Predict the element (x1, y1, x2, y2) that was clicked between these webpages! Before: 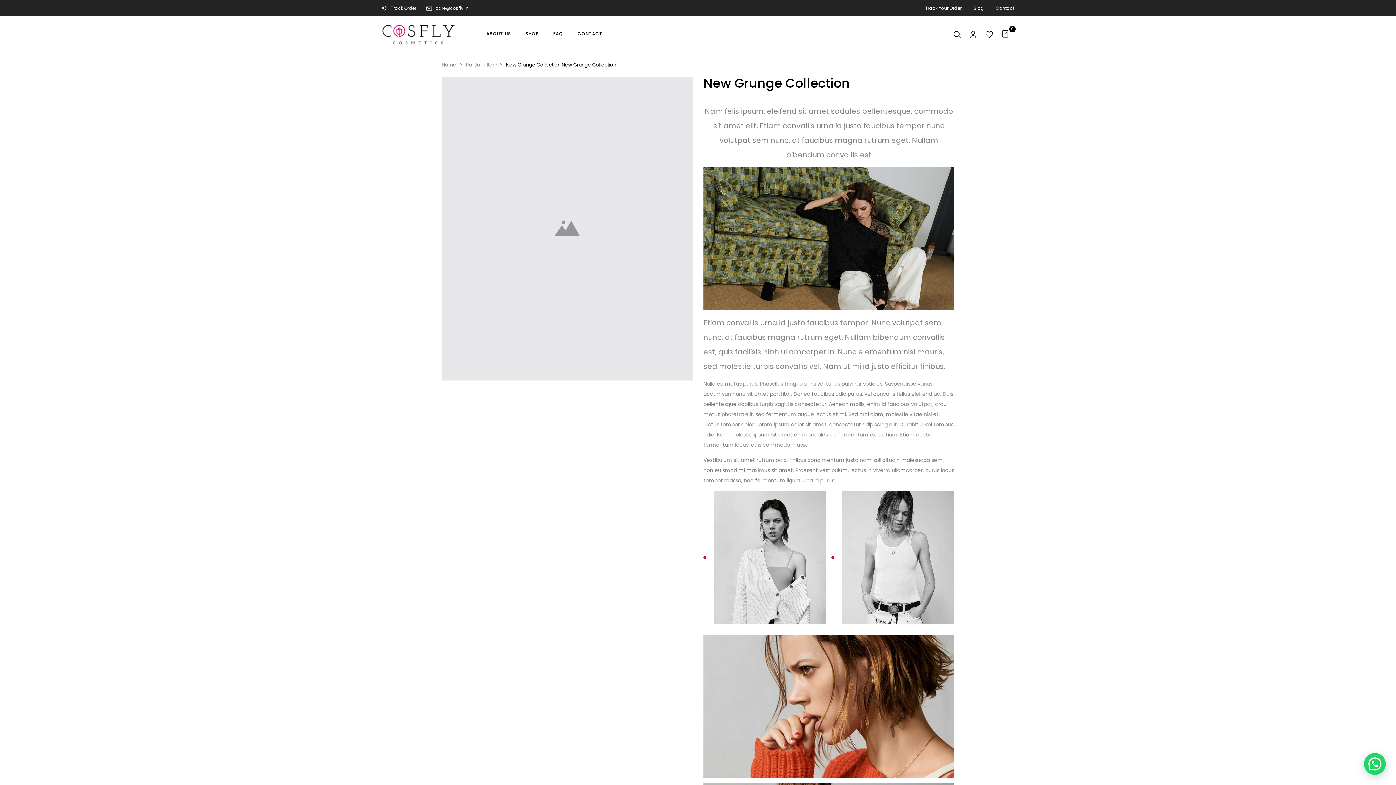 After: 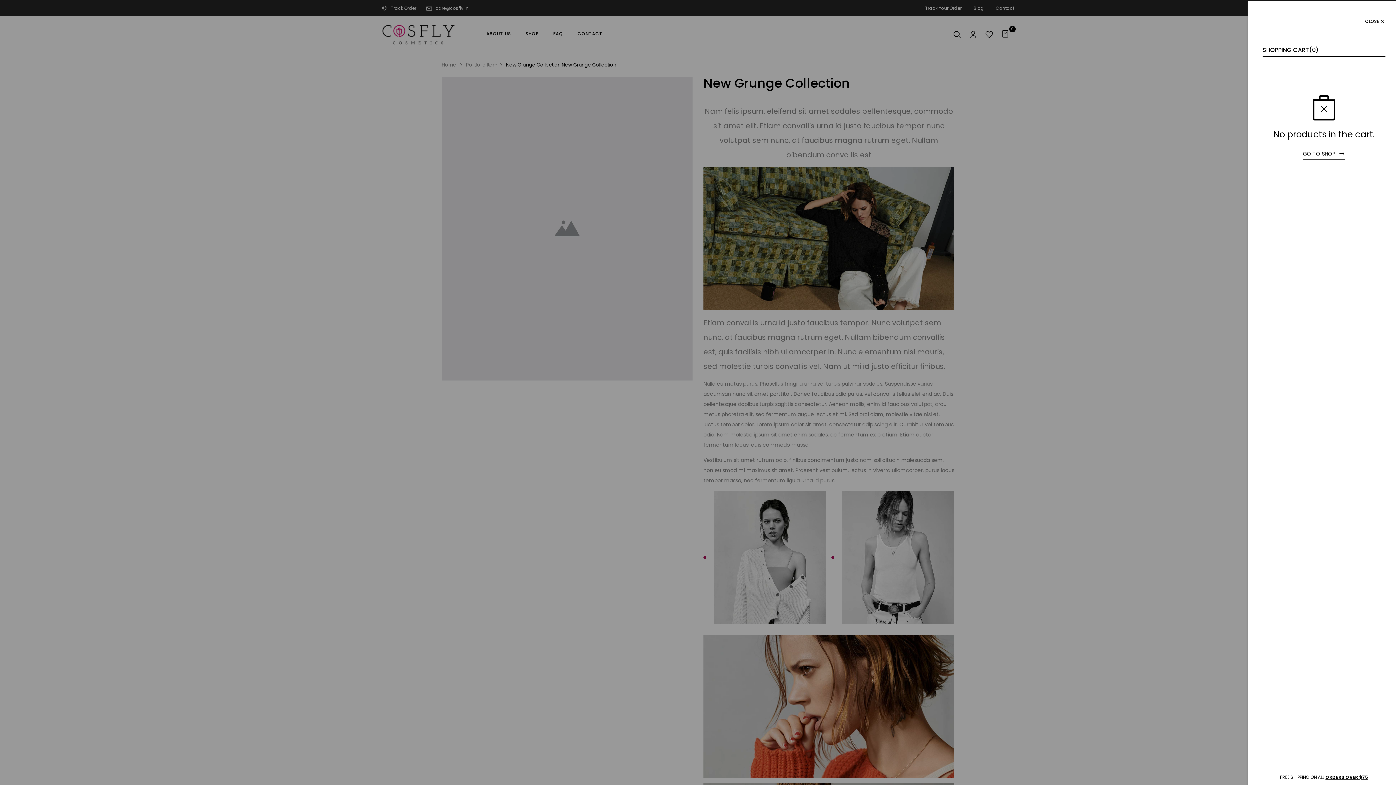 Action: bbox: (1001, 29, 1010, 39) label: 0